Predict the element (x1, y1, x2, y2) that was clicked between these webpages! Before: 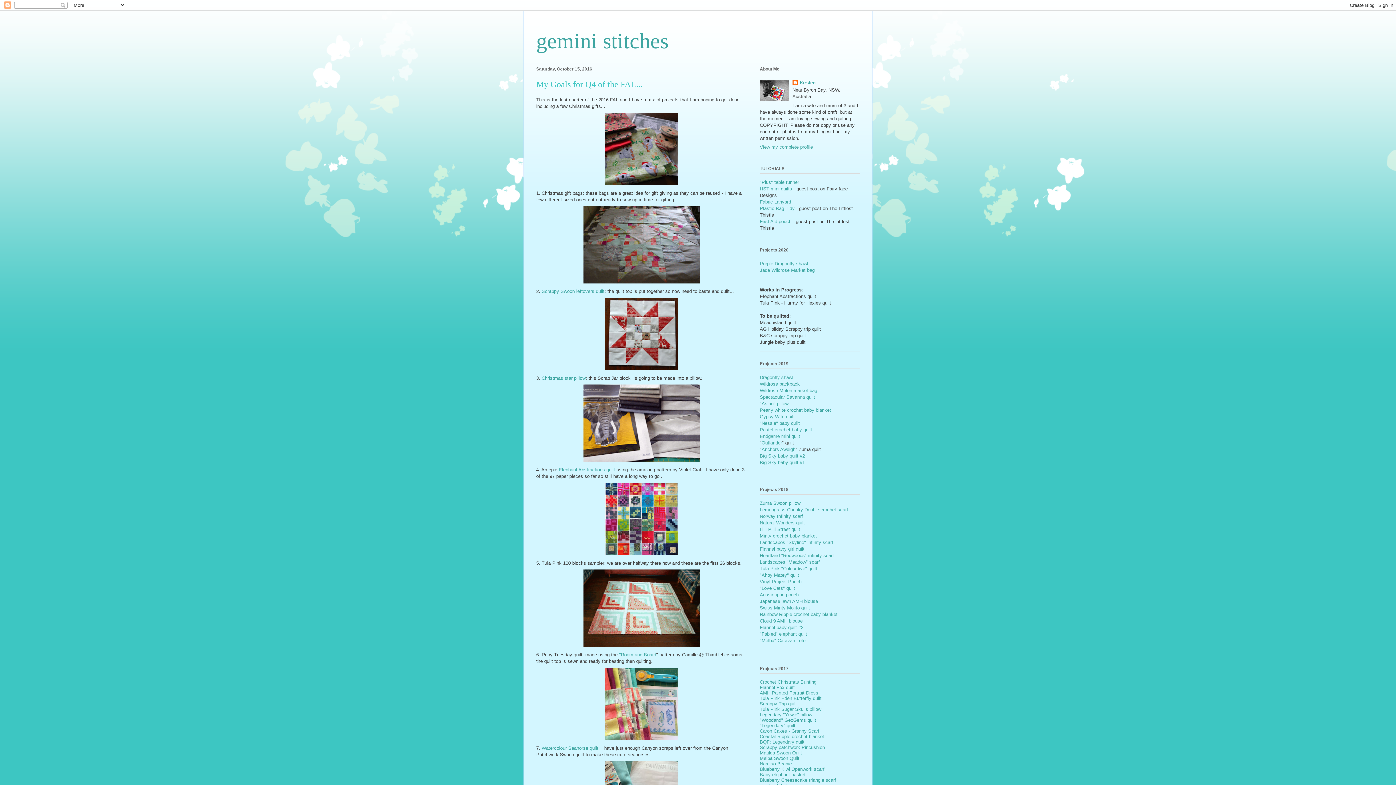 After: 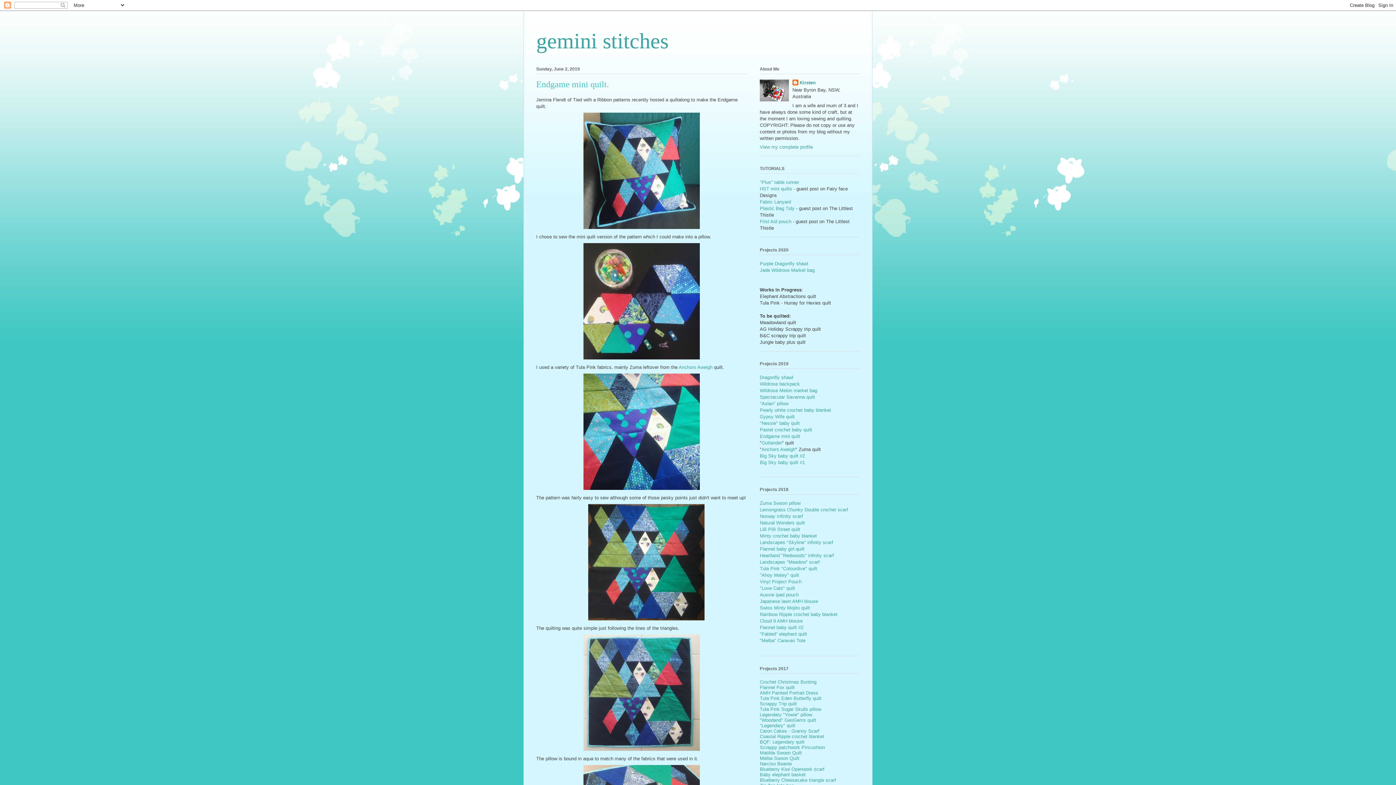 Action: label: Endgame mini quilt bbox: (760, 433, 800, 439)